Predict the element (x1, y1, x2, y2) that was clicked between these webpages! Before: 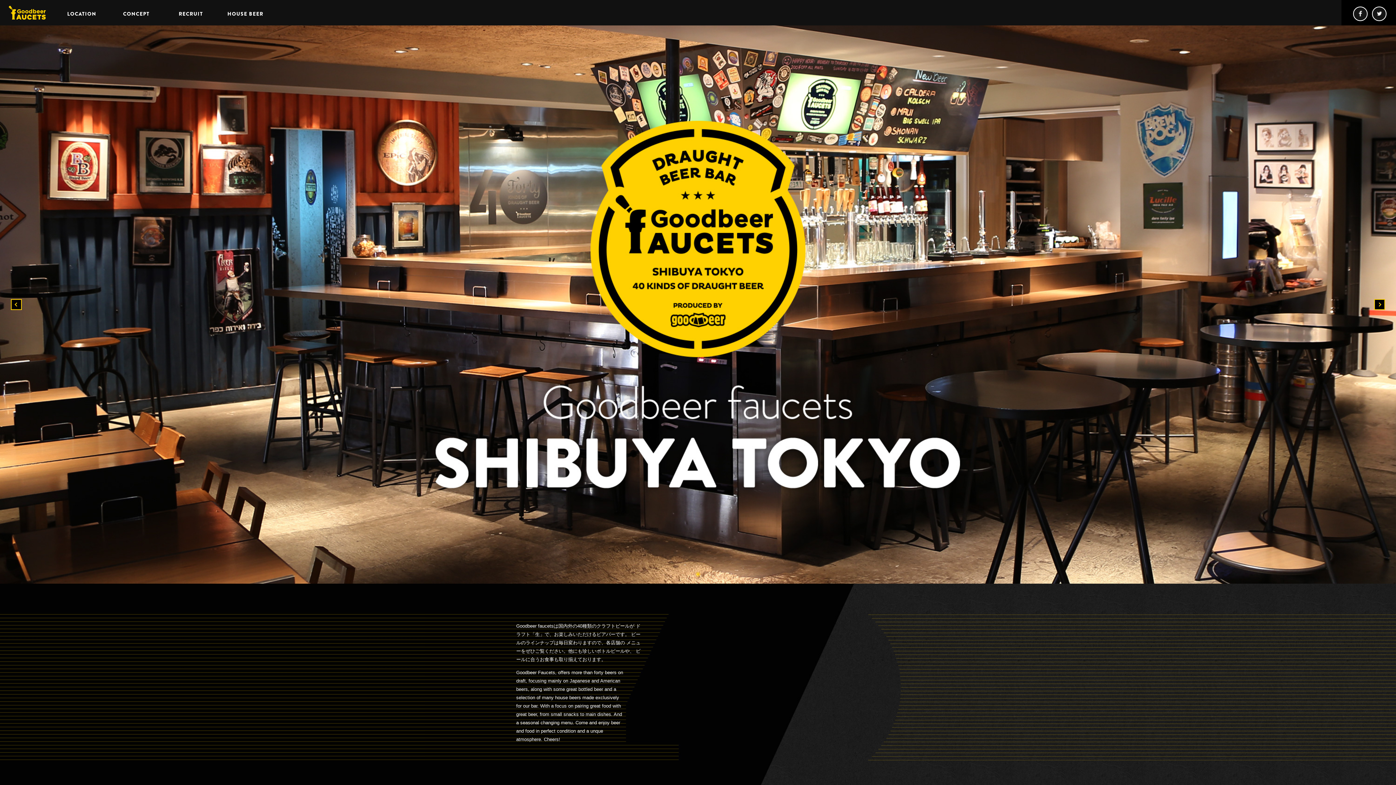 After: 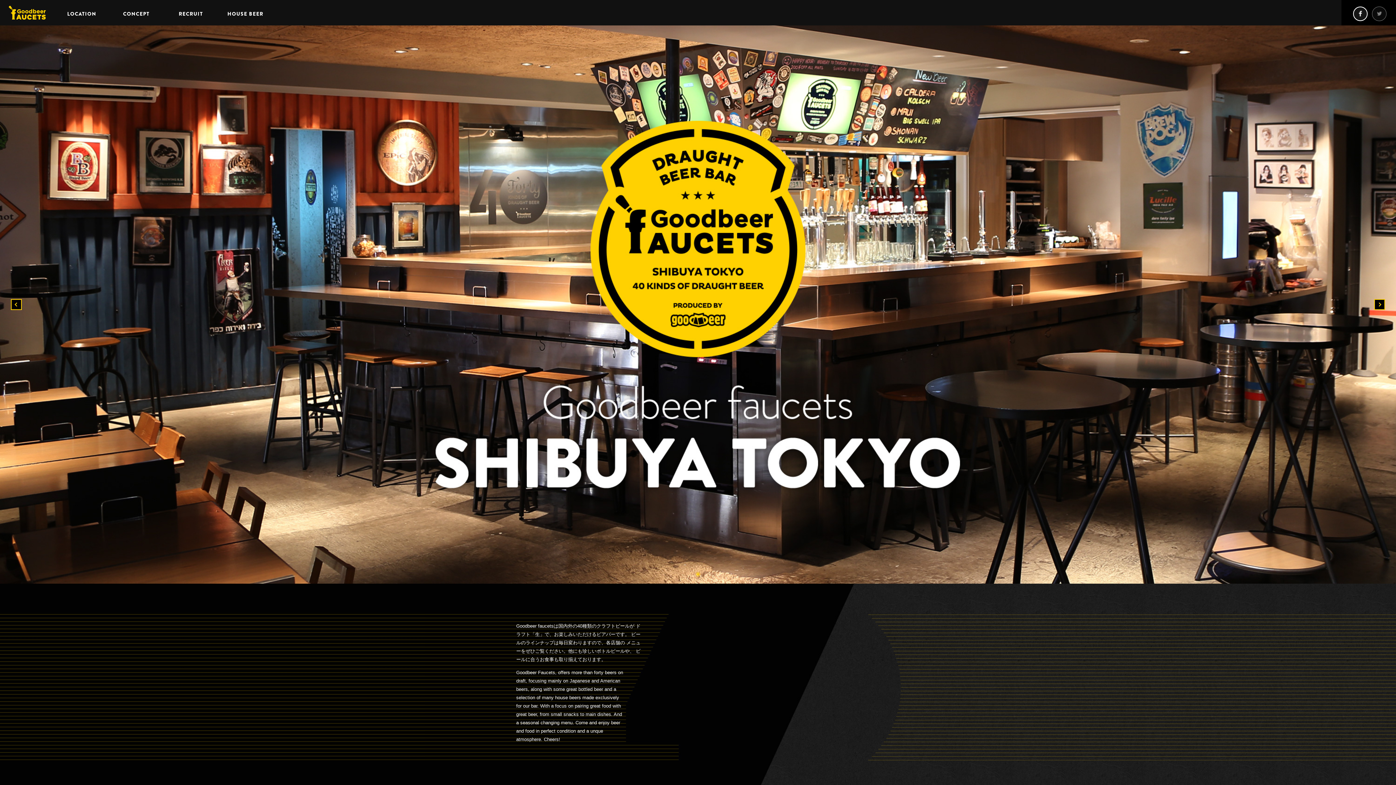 Action: bbox: (1372, 6, 1386, 21) label: Twitter